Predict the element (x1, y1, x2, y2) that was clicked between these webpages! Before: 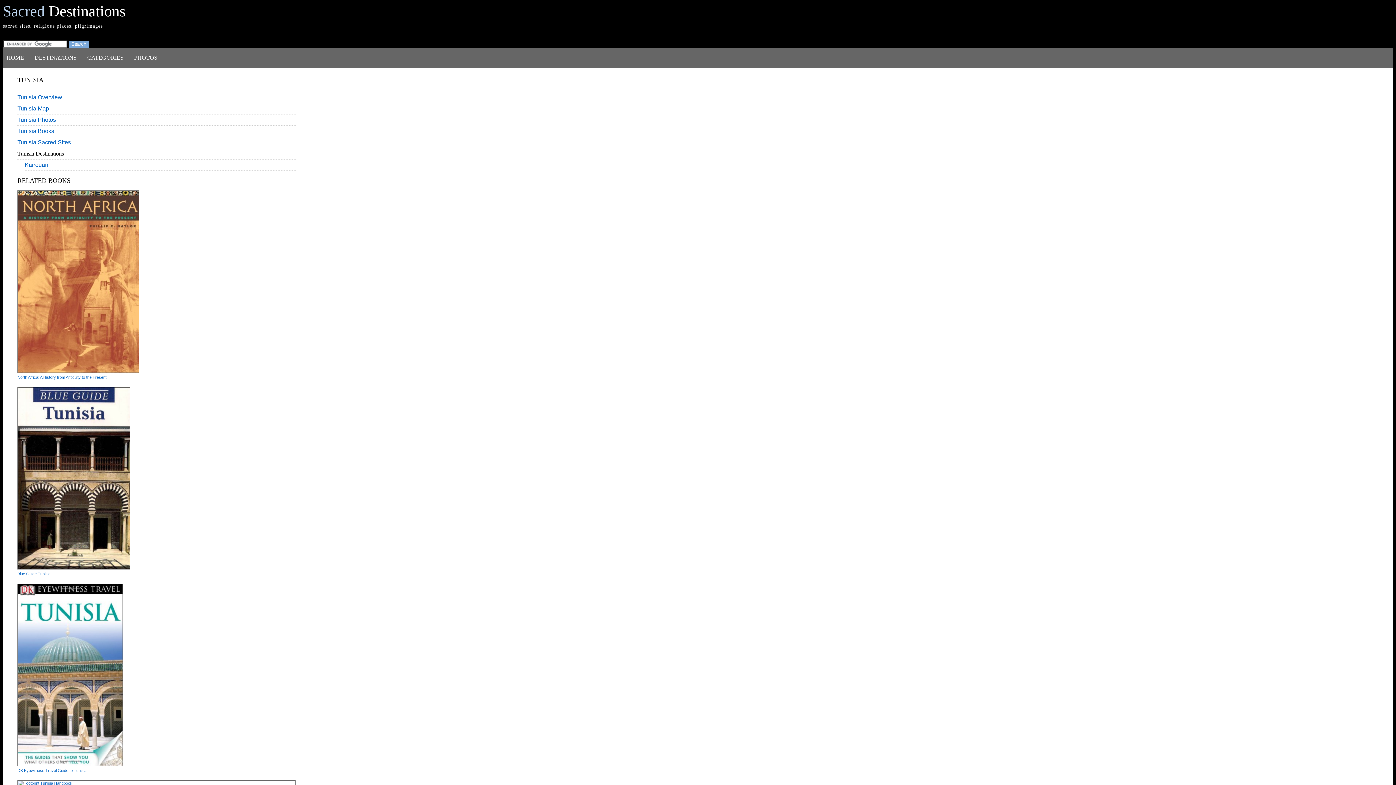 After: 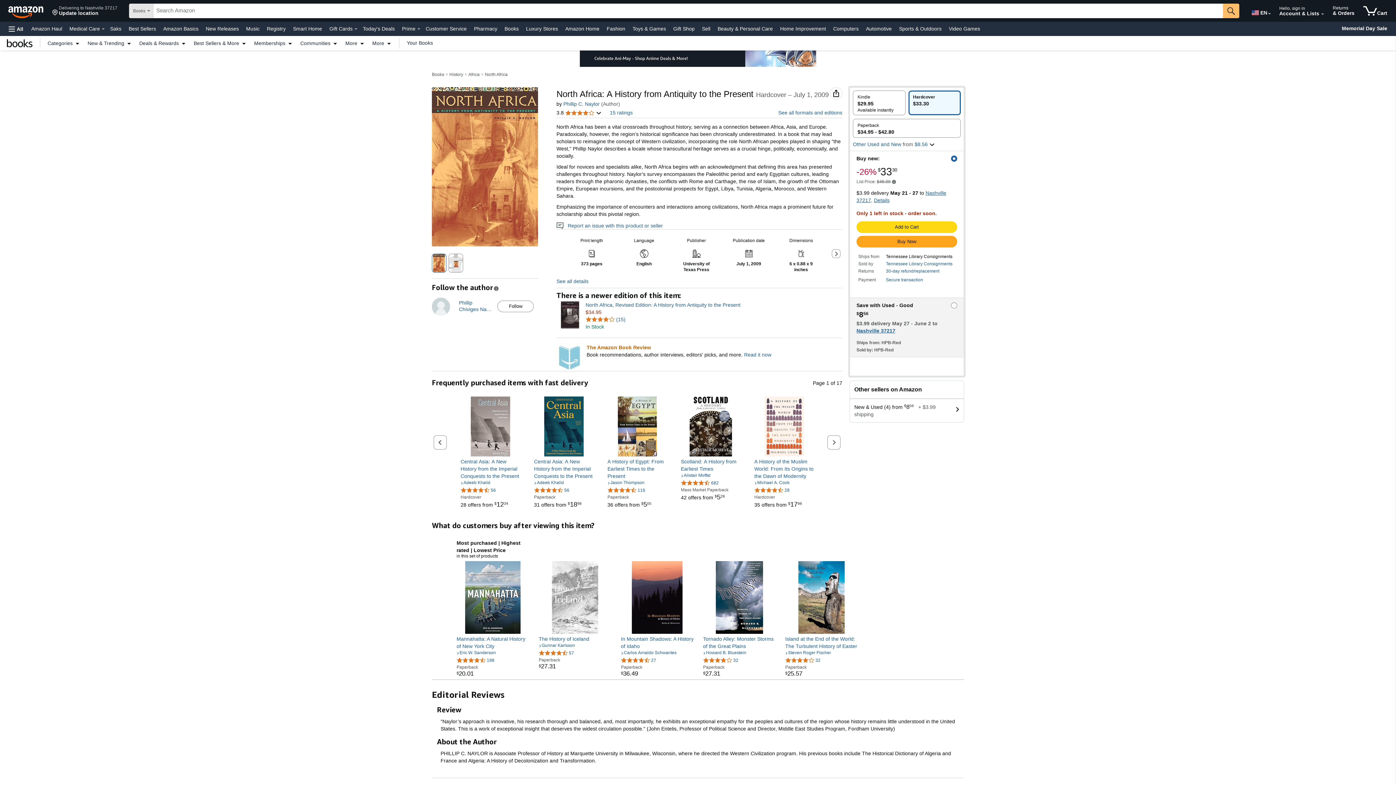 Action: bbox: (17, 190, 295, 379) label: North Africa: A History from Antiquity to the Present